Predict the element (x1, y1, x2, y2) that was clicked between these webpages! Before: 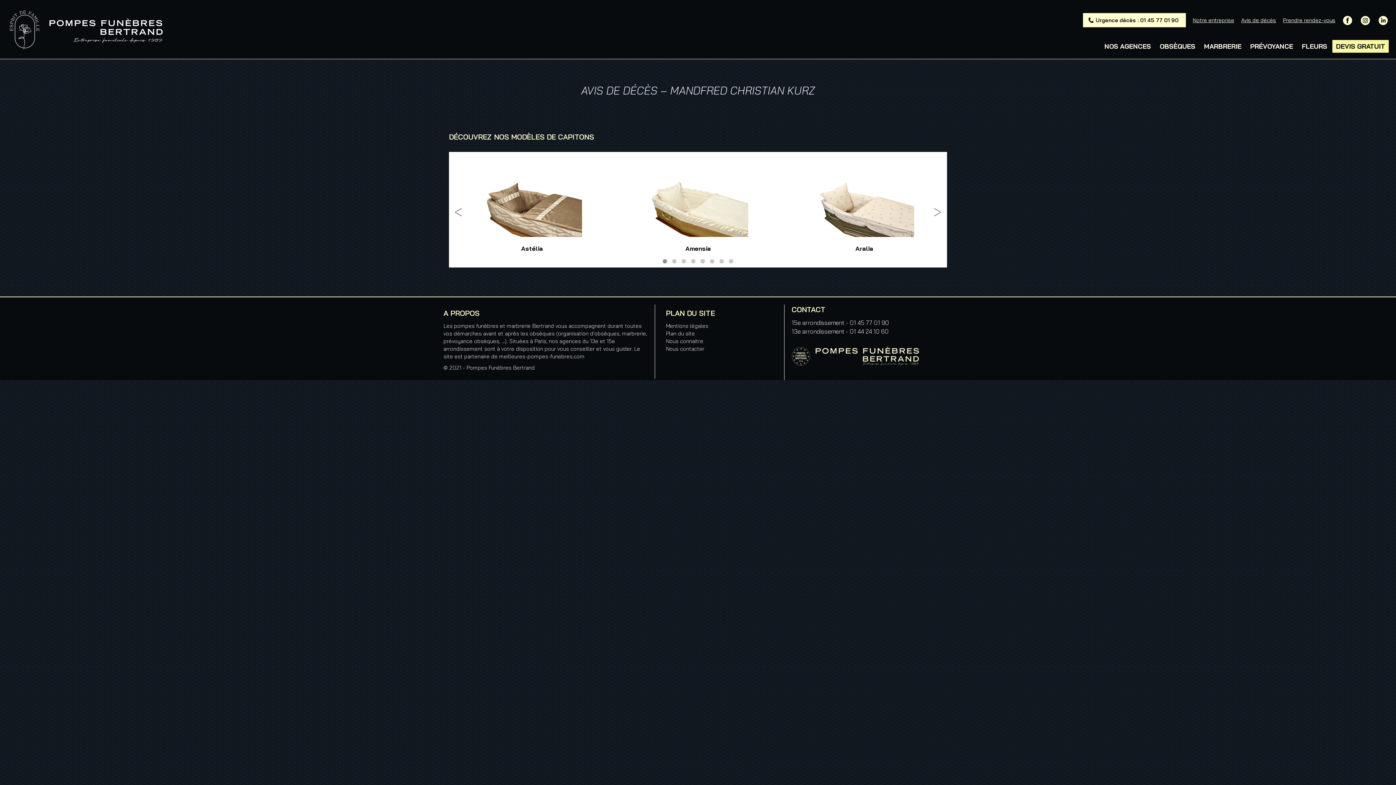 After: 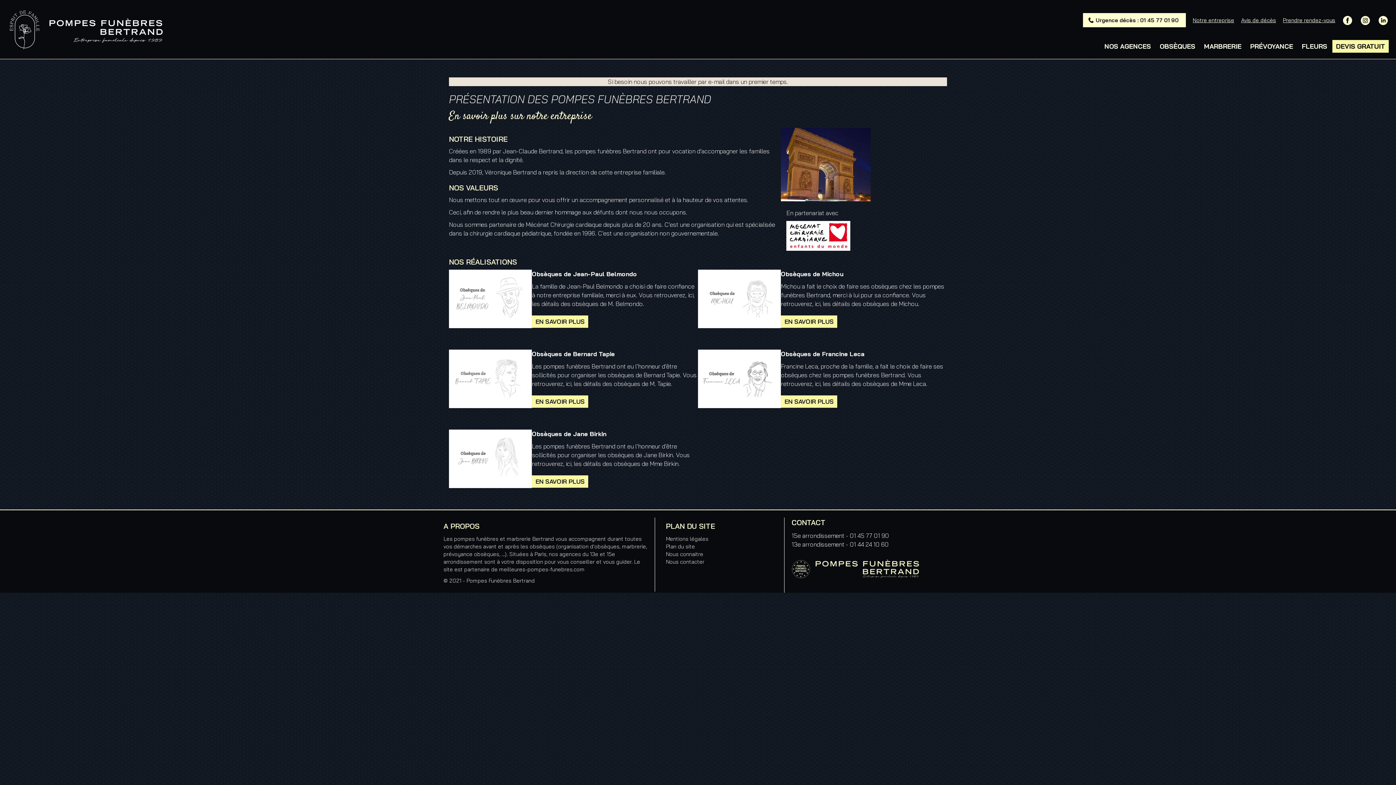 Action: label: Nous connaitre bbox: (666, 337, 703, 344)